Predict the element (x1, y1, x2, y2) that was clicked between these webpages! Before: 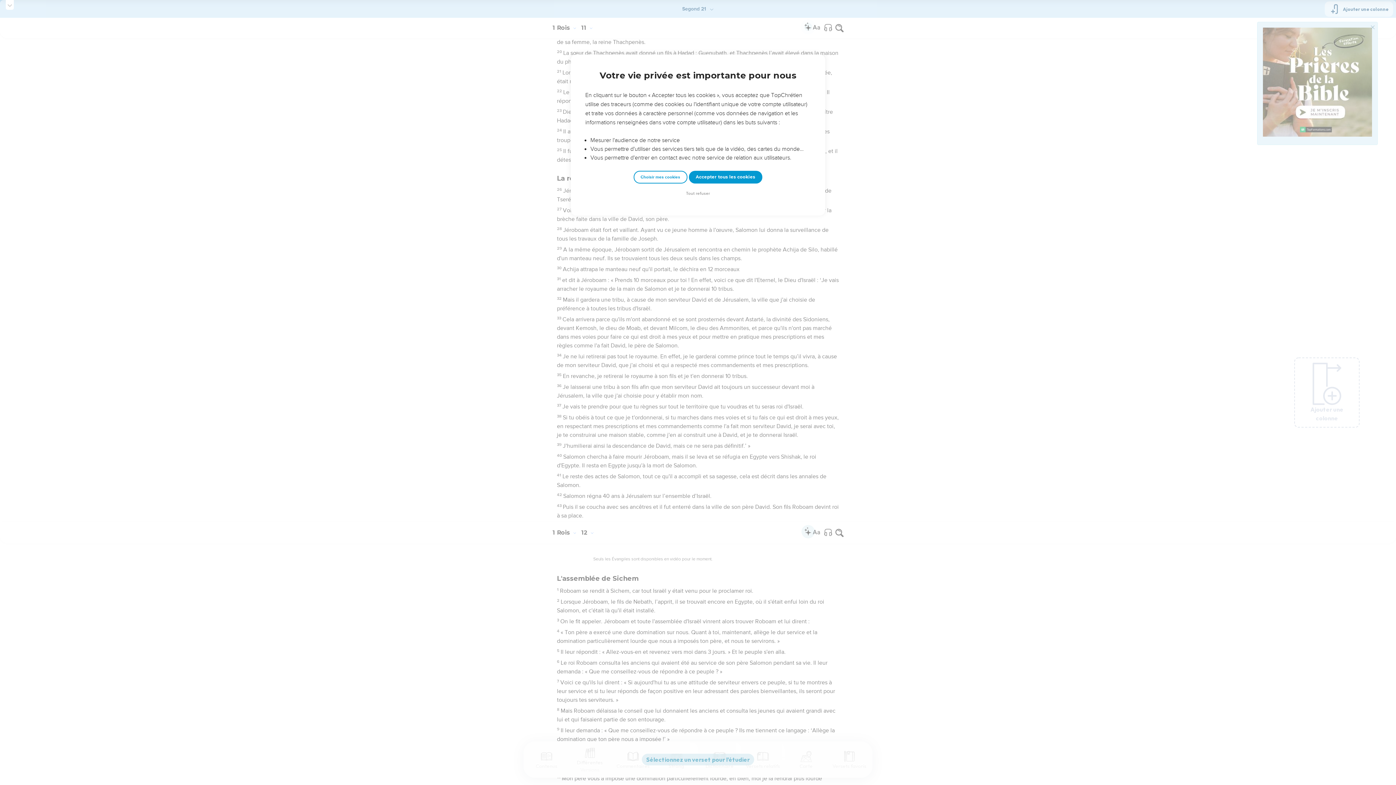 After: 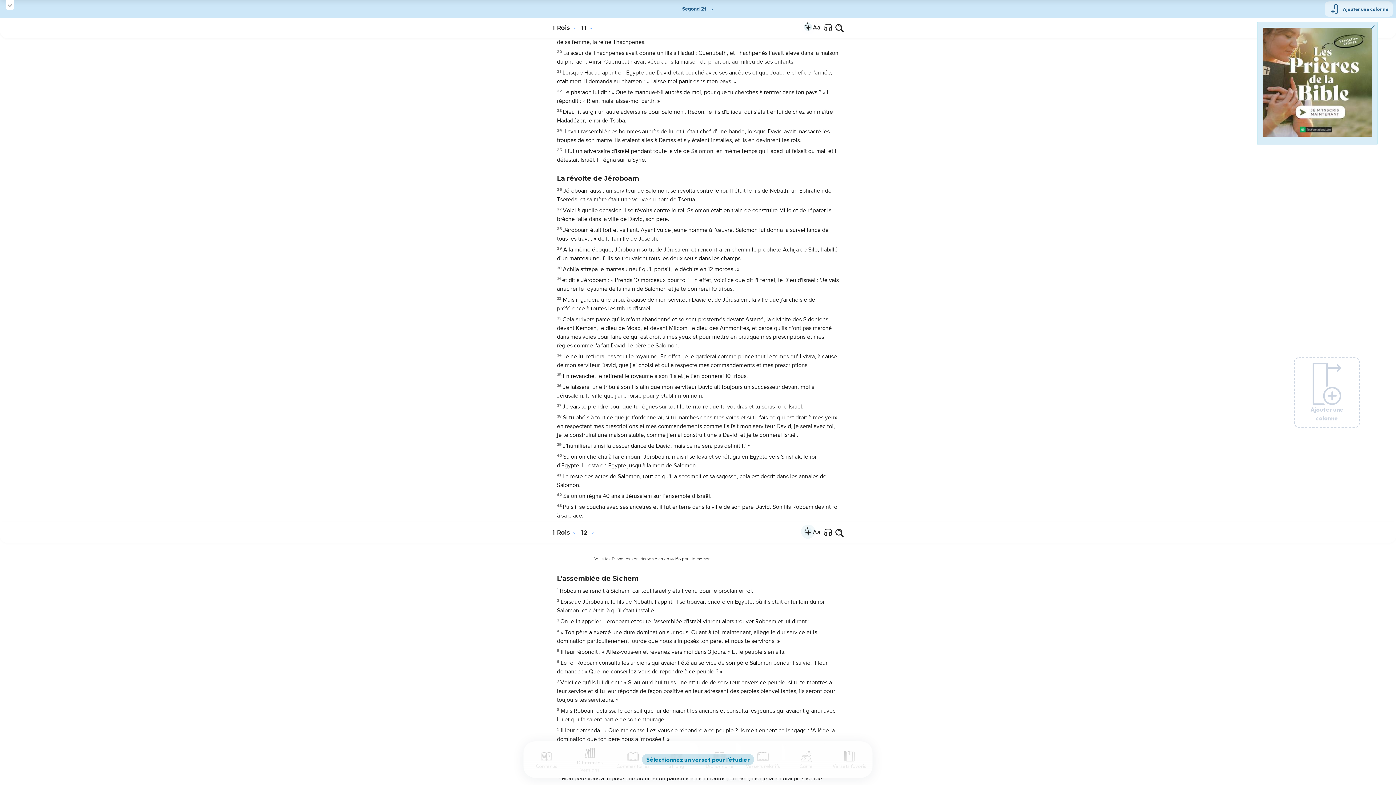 Action: bbox: (684, 190, 712, 197) label: Tout refuser